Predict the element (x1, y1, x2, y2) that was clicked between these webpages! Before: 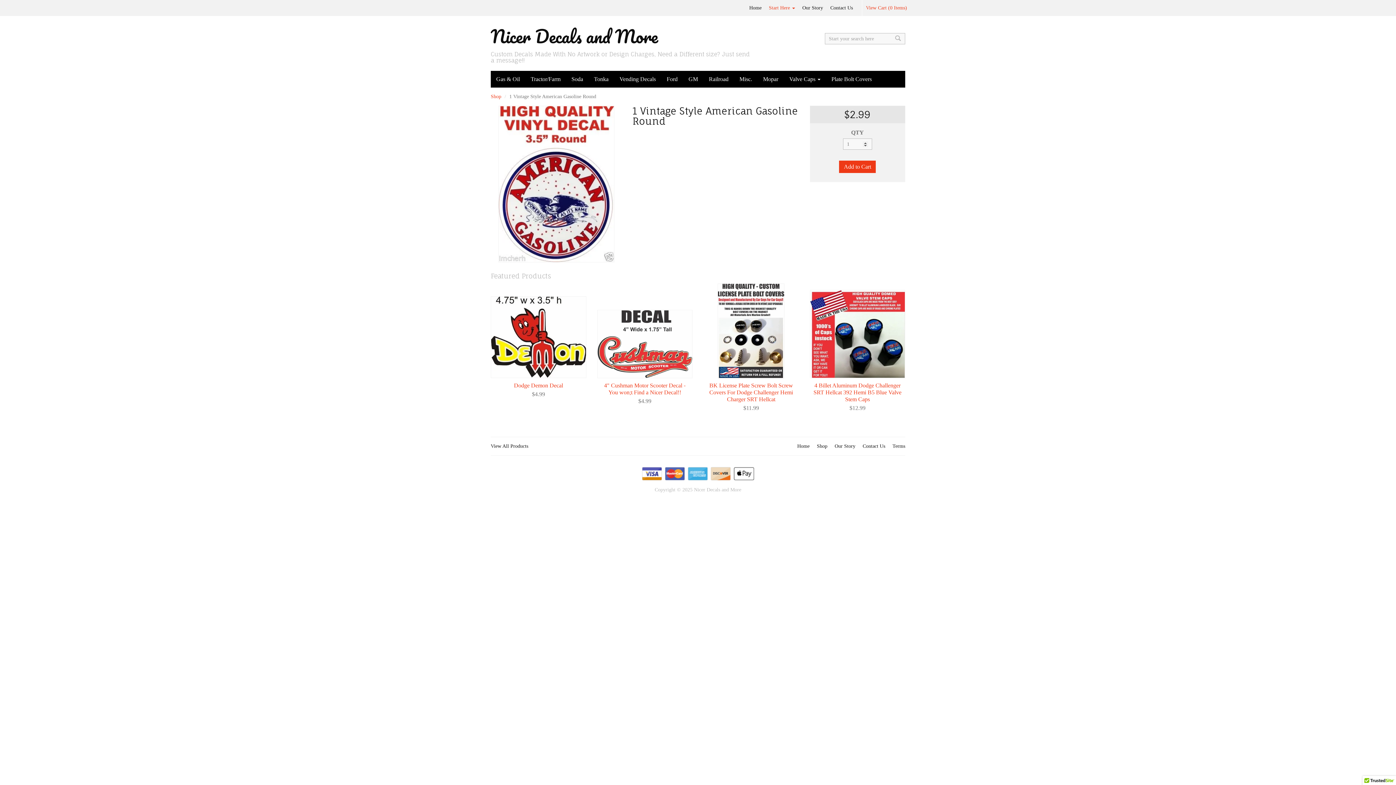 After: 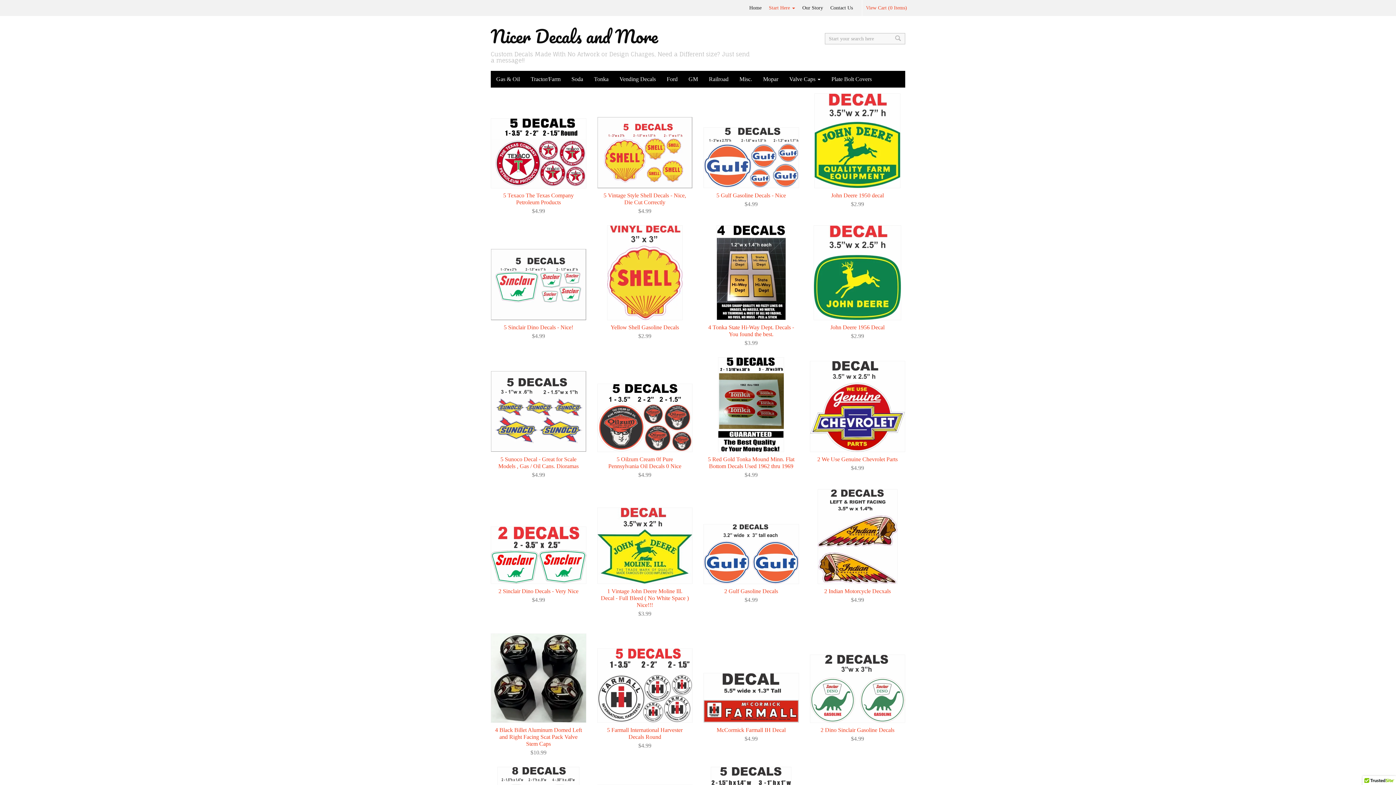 Action: bbox: (890, 34, 905, 42)